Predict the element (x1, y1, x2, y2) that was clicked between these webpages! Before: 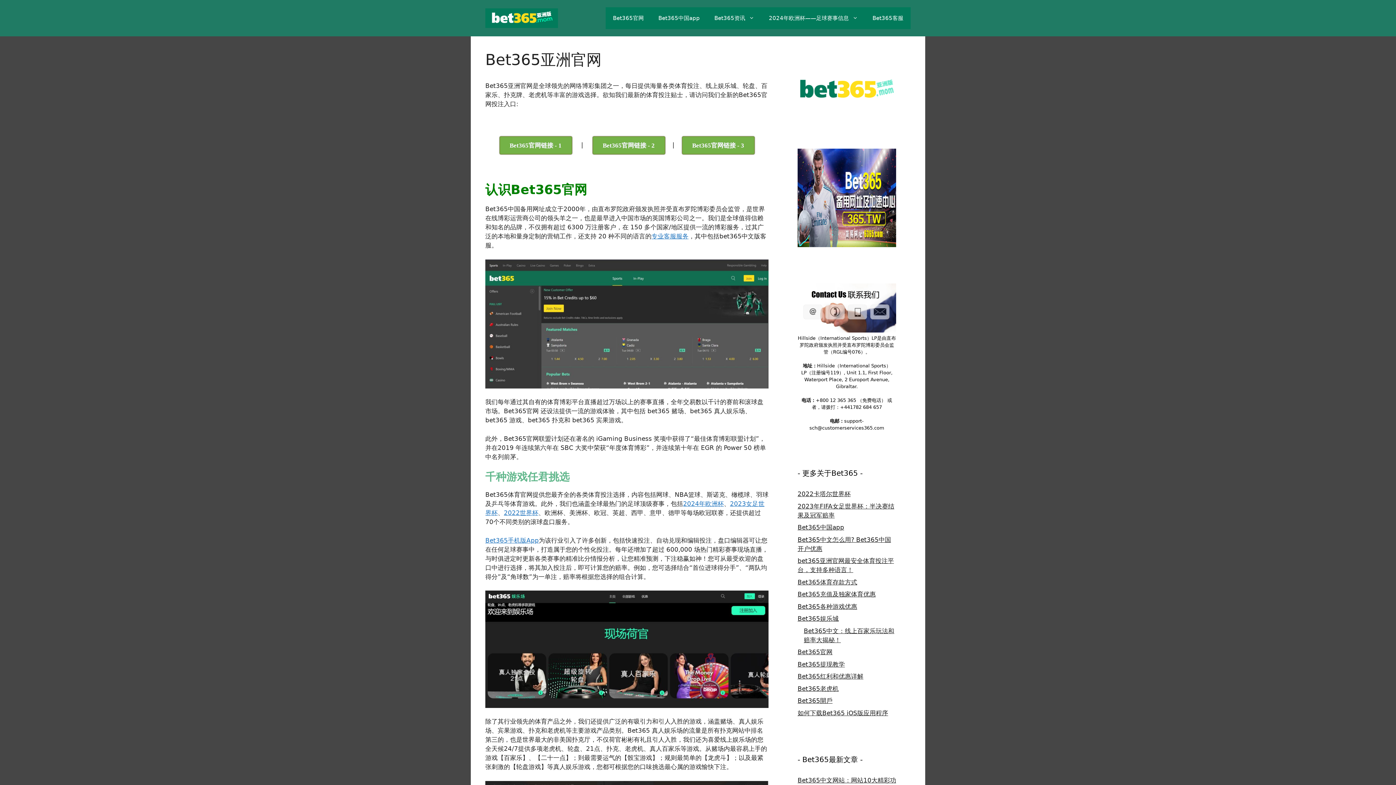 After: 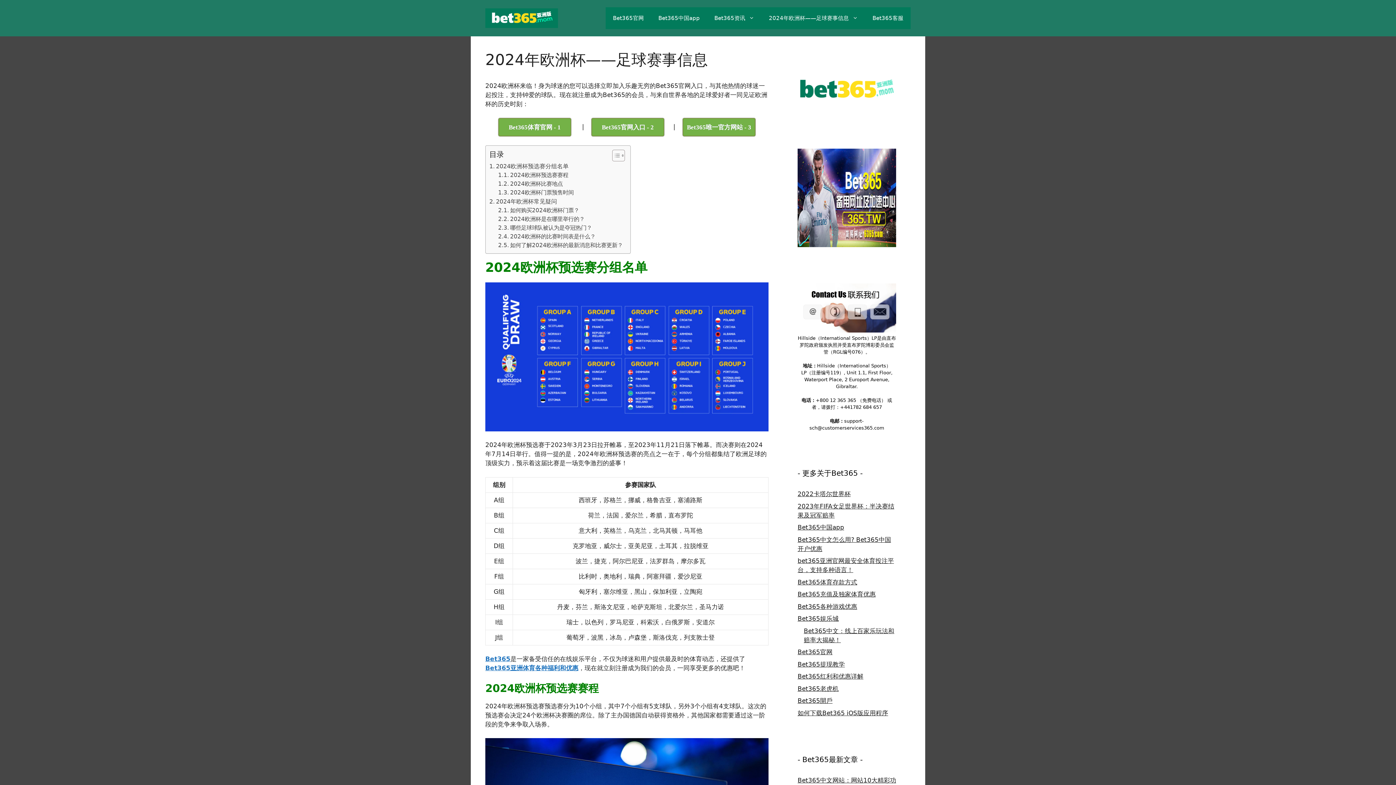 Action: bbox: (683, 500, 724, 507) label: 2024年欧洲杯